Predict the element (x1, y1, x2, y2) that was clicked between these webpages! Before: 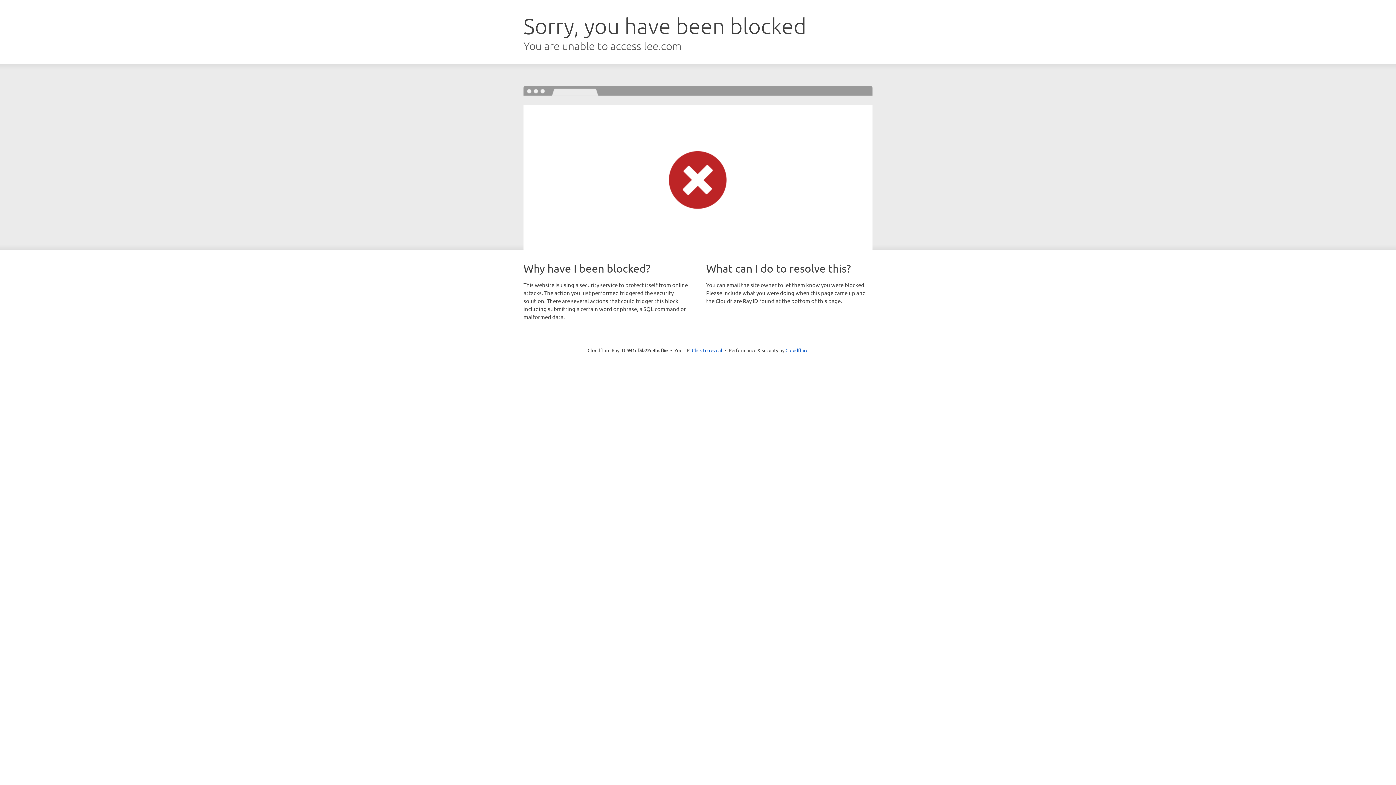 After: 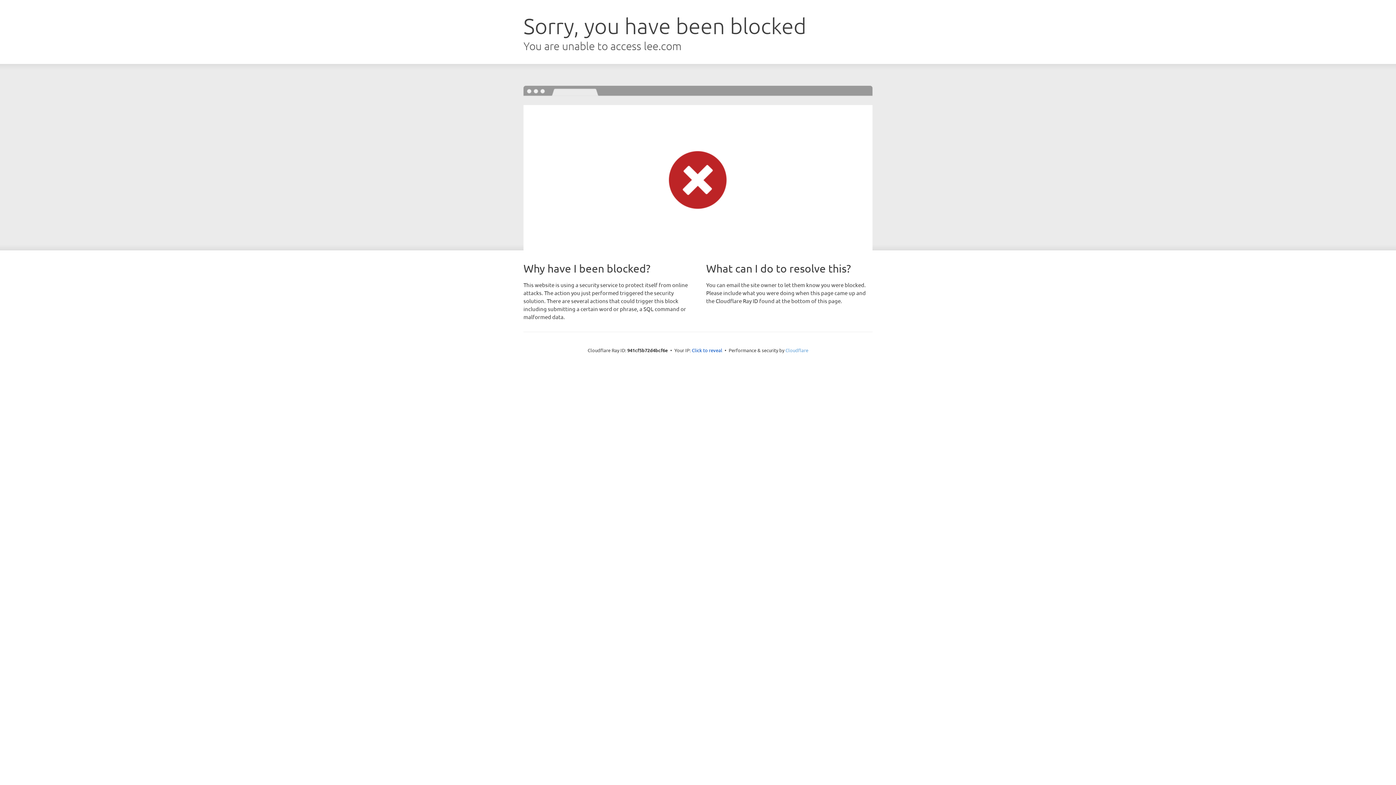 Action: bbox: (785, 347, 808, 353) label: Cloudflare